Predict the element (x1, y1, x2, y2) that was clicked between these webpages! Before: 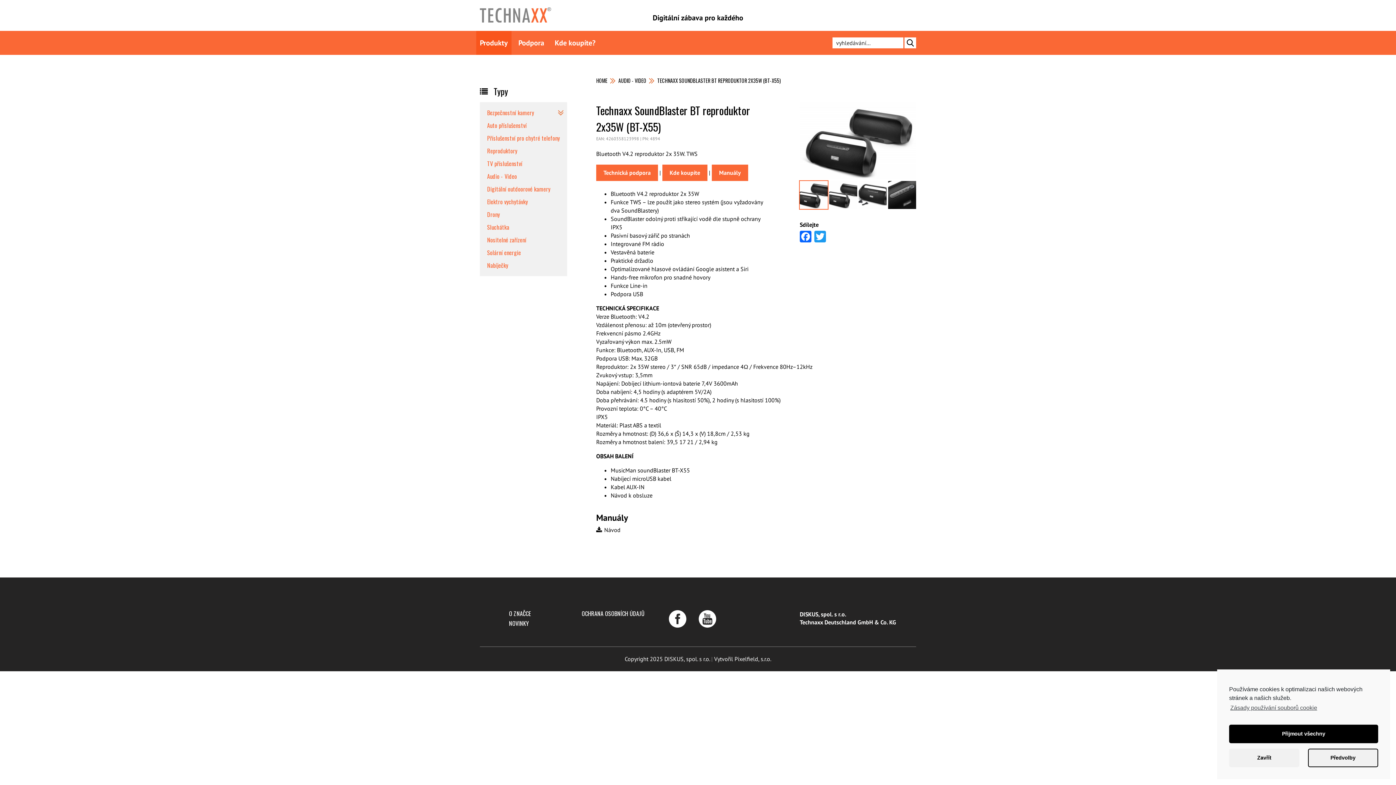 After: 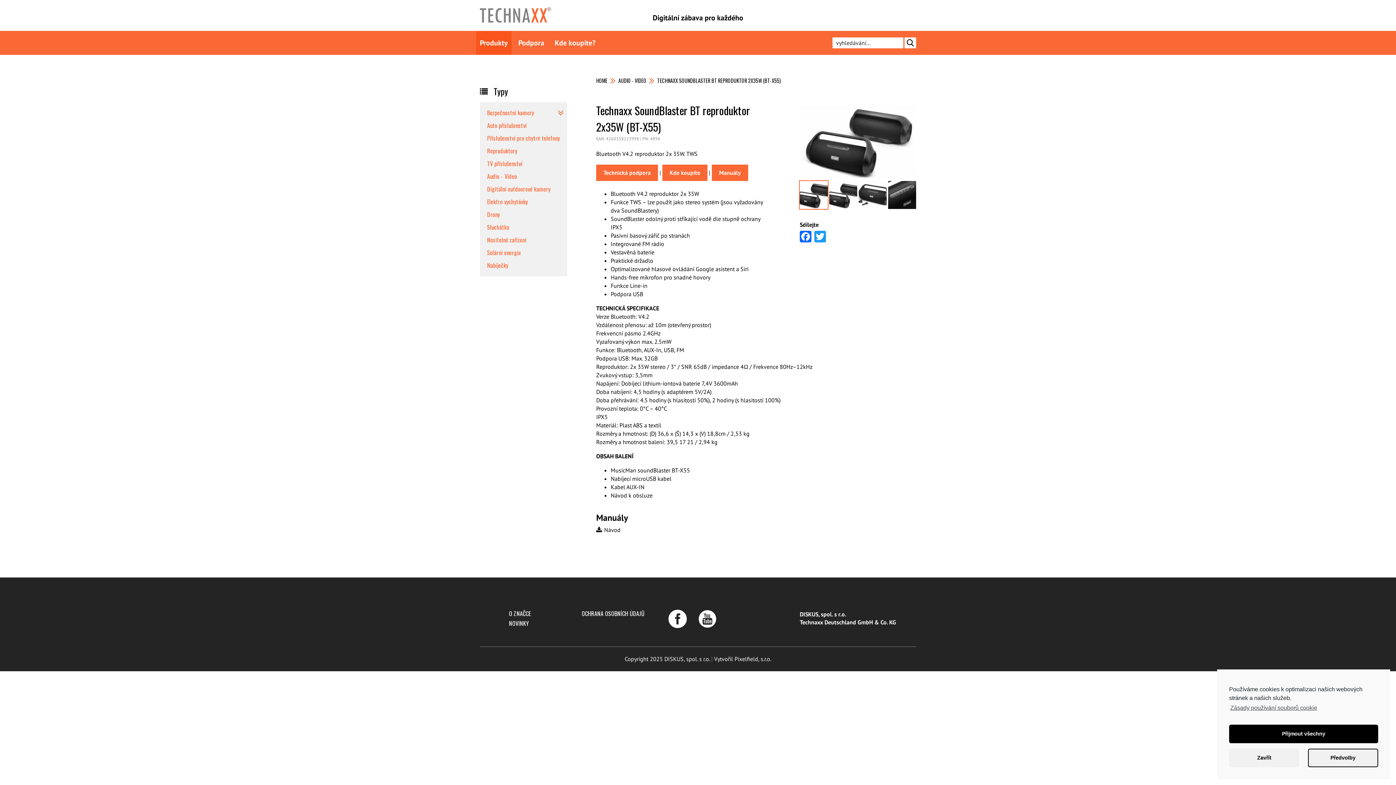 Action: bbox: (669, 610, 686, 627)